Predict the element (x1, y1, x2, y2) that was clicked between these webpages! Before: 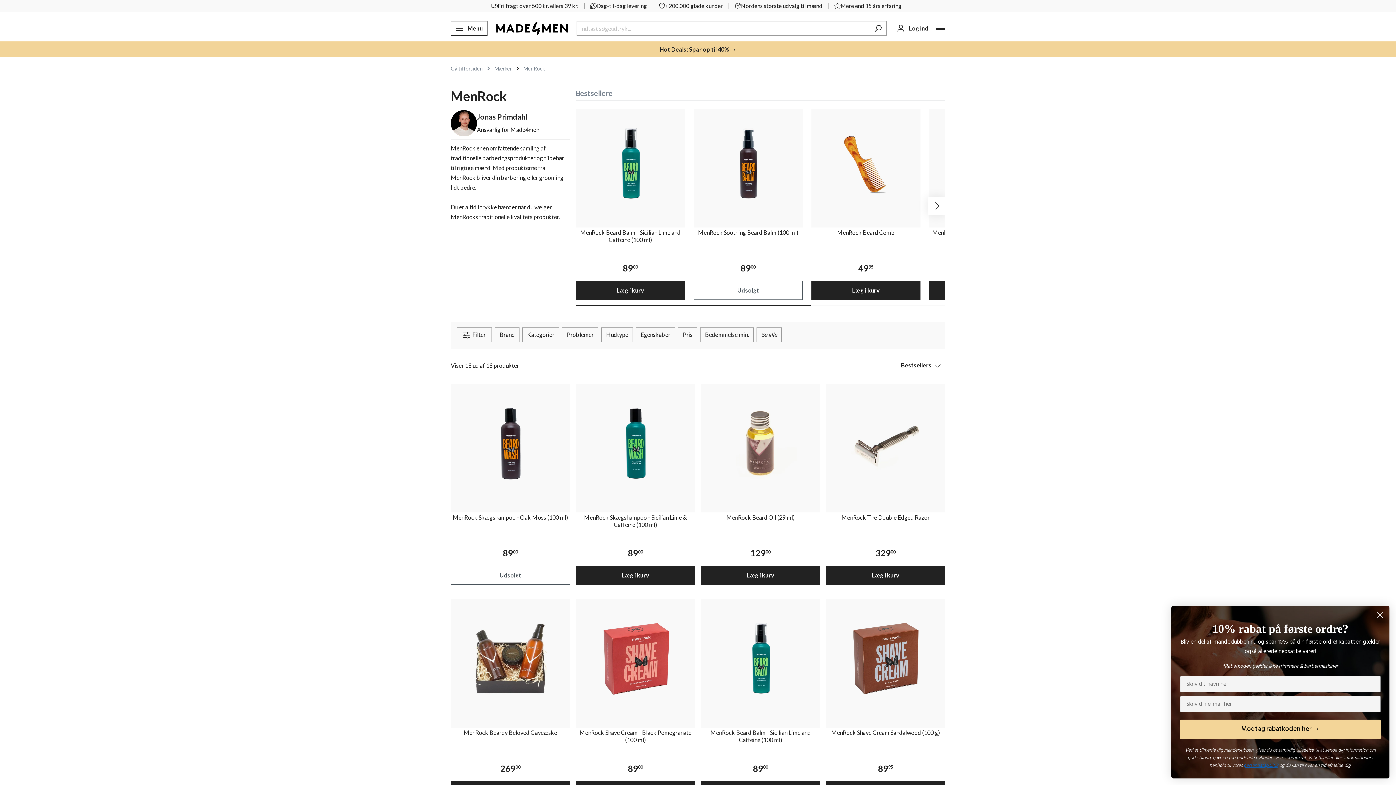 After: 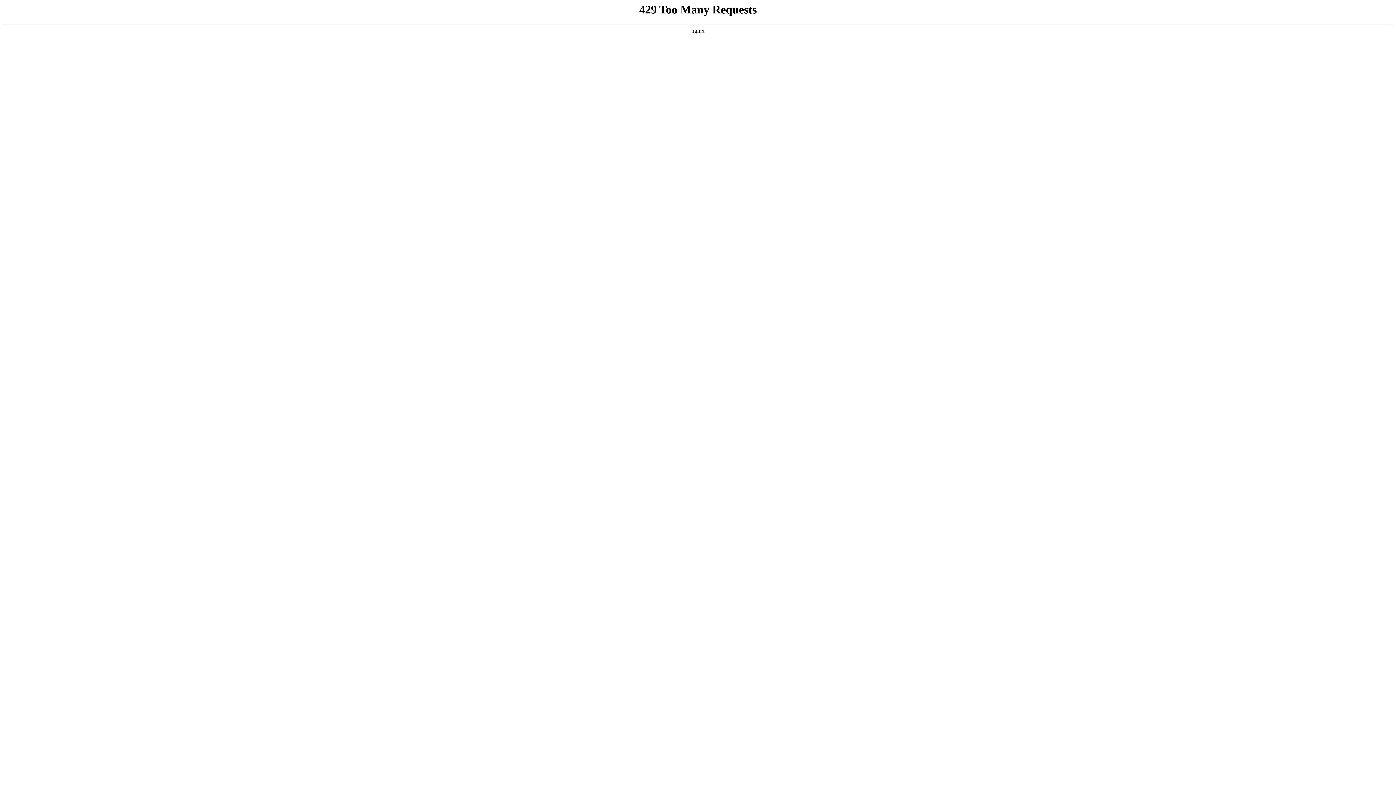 Action: bbox: (811, 229, 920, 259) label: MenRock Beard Comb